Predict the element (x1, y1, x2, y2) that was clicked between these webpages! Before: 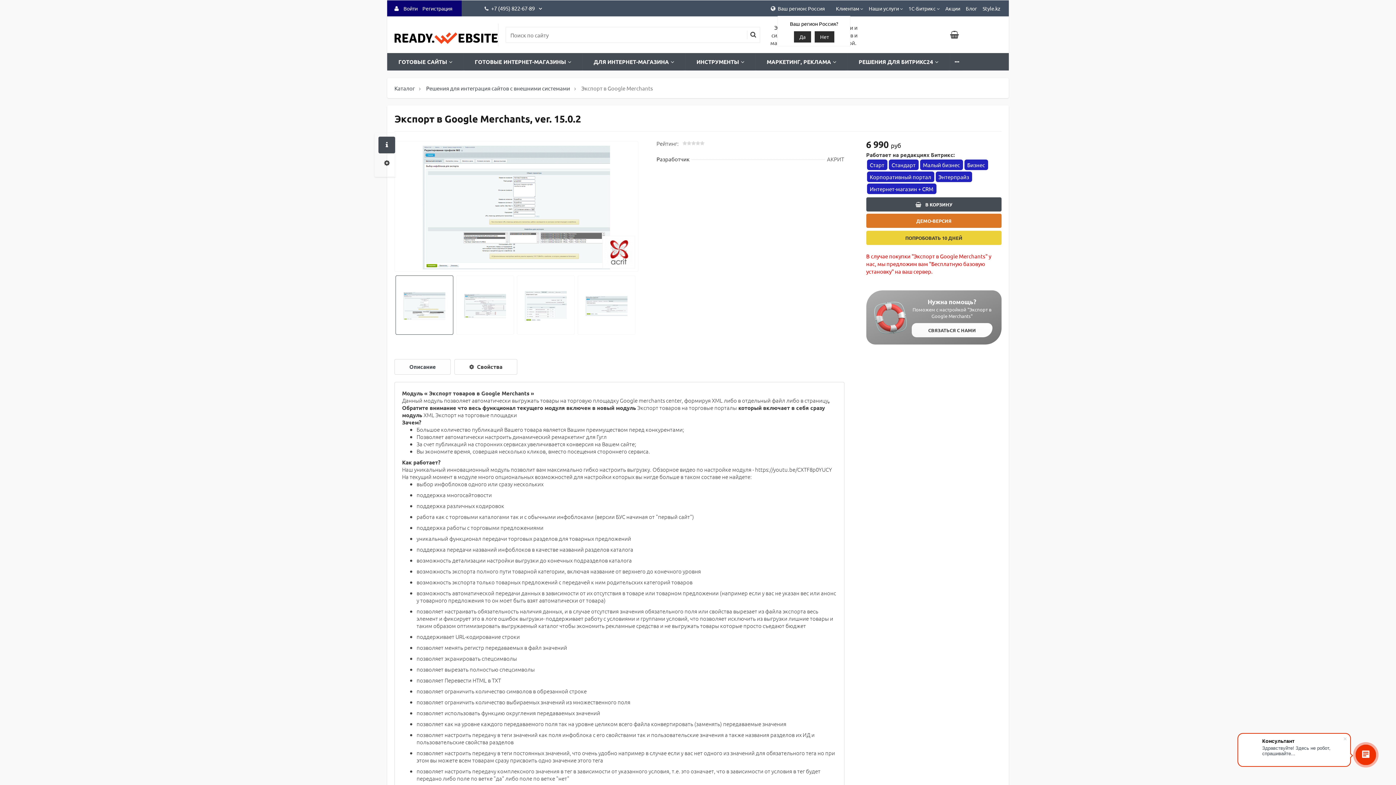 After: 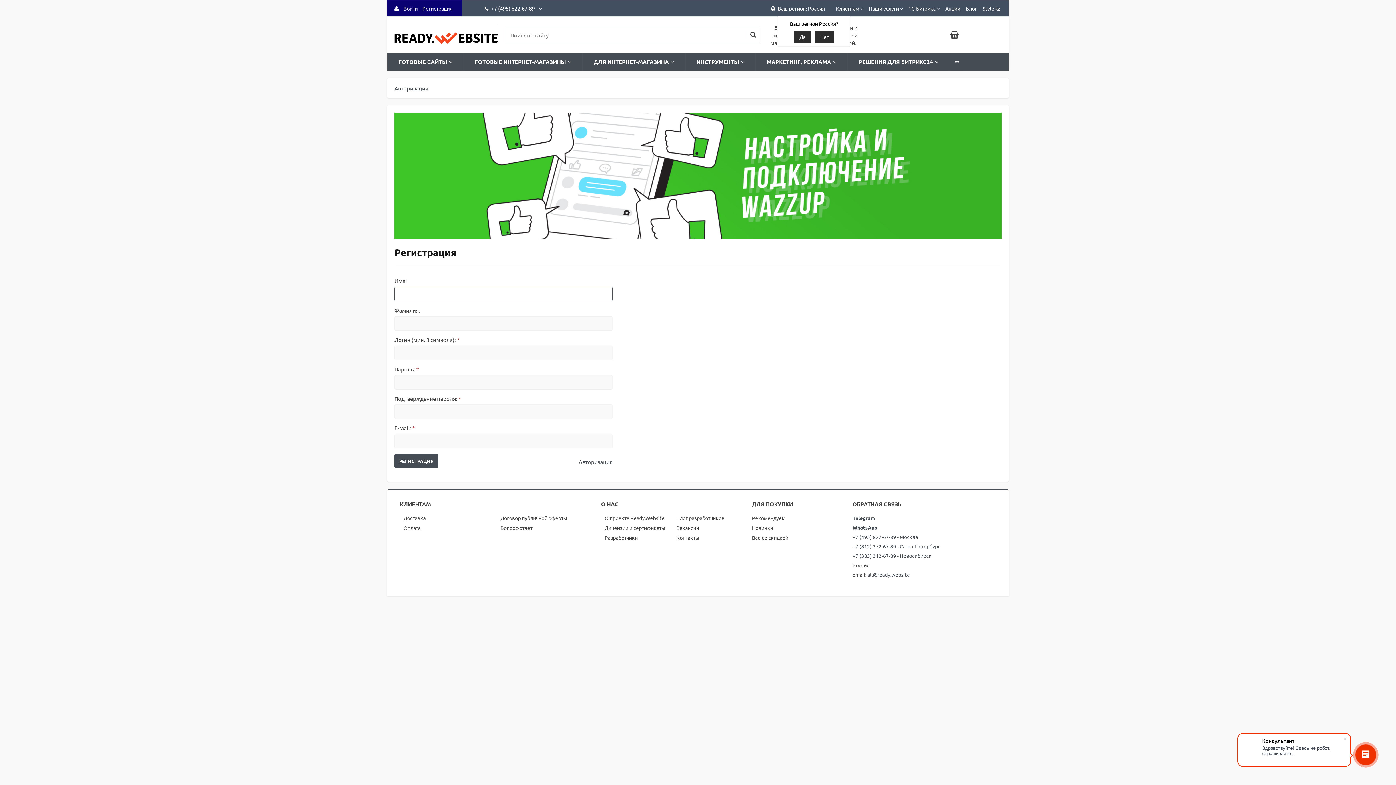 Action: label: Регистрация bbox: (422, 5, 452, 11)